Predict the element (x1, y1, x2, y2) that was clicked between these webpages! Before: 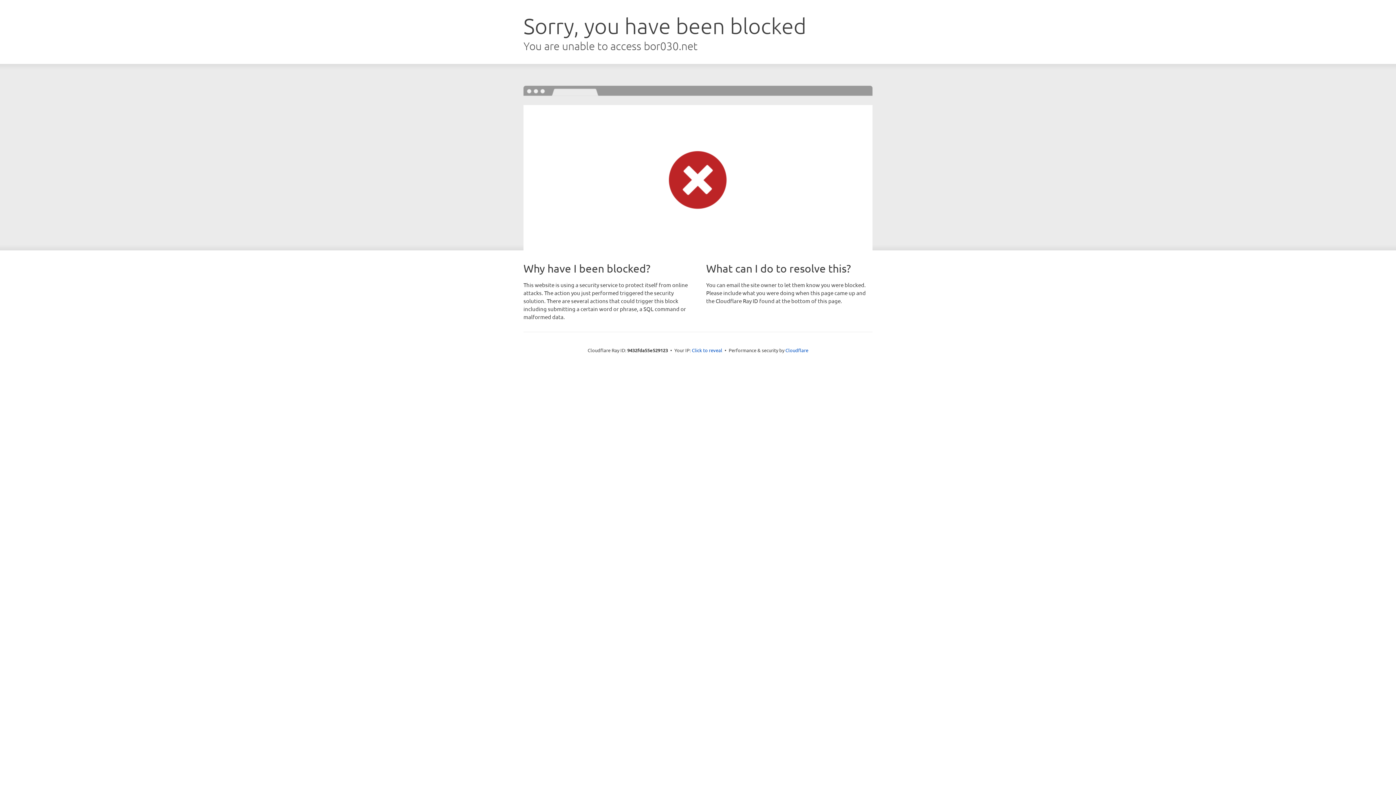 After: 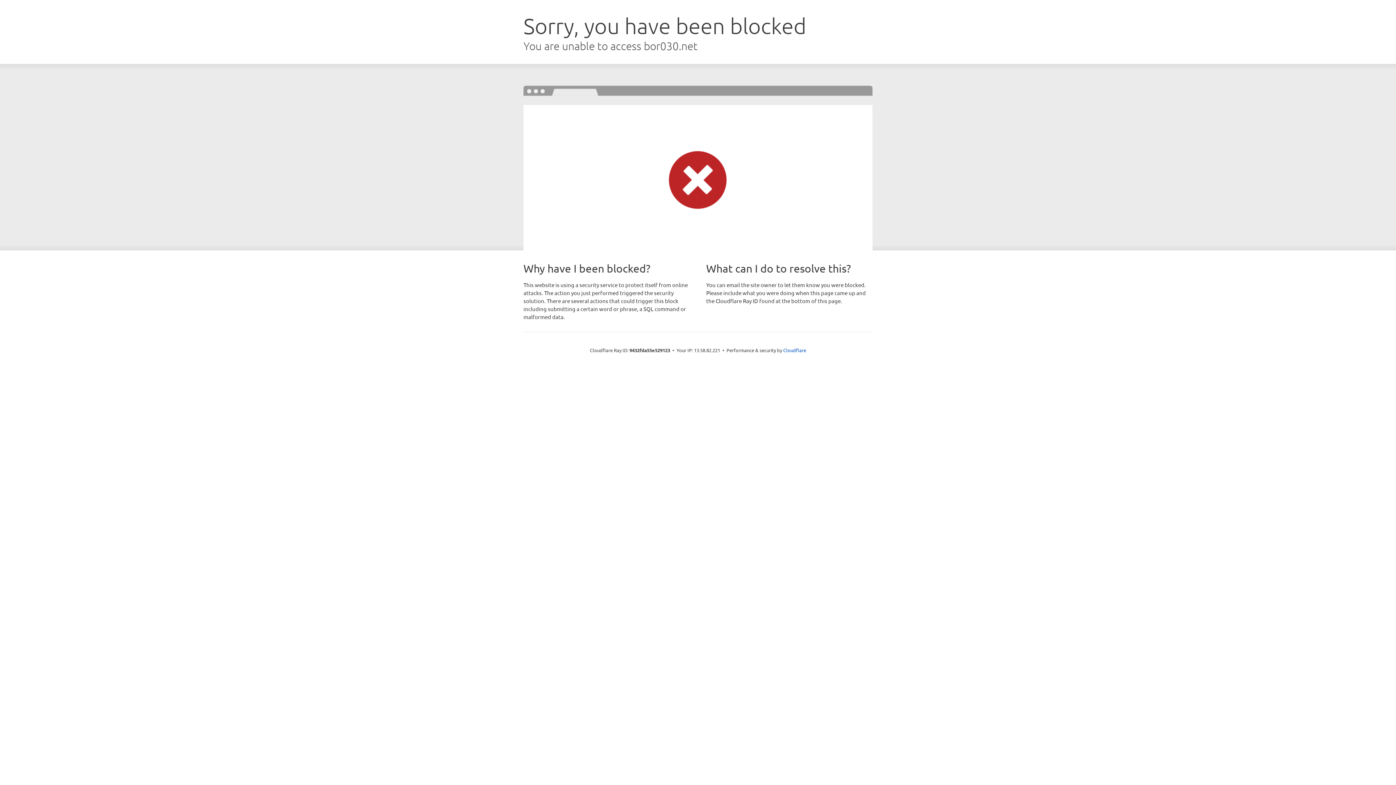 Action: label: Click to reveal bbox: (692, 346, 722, 353)